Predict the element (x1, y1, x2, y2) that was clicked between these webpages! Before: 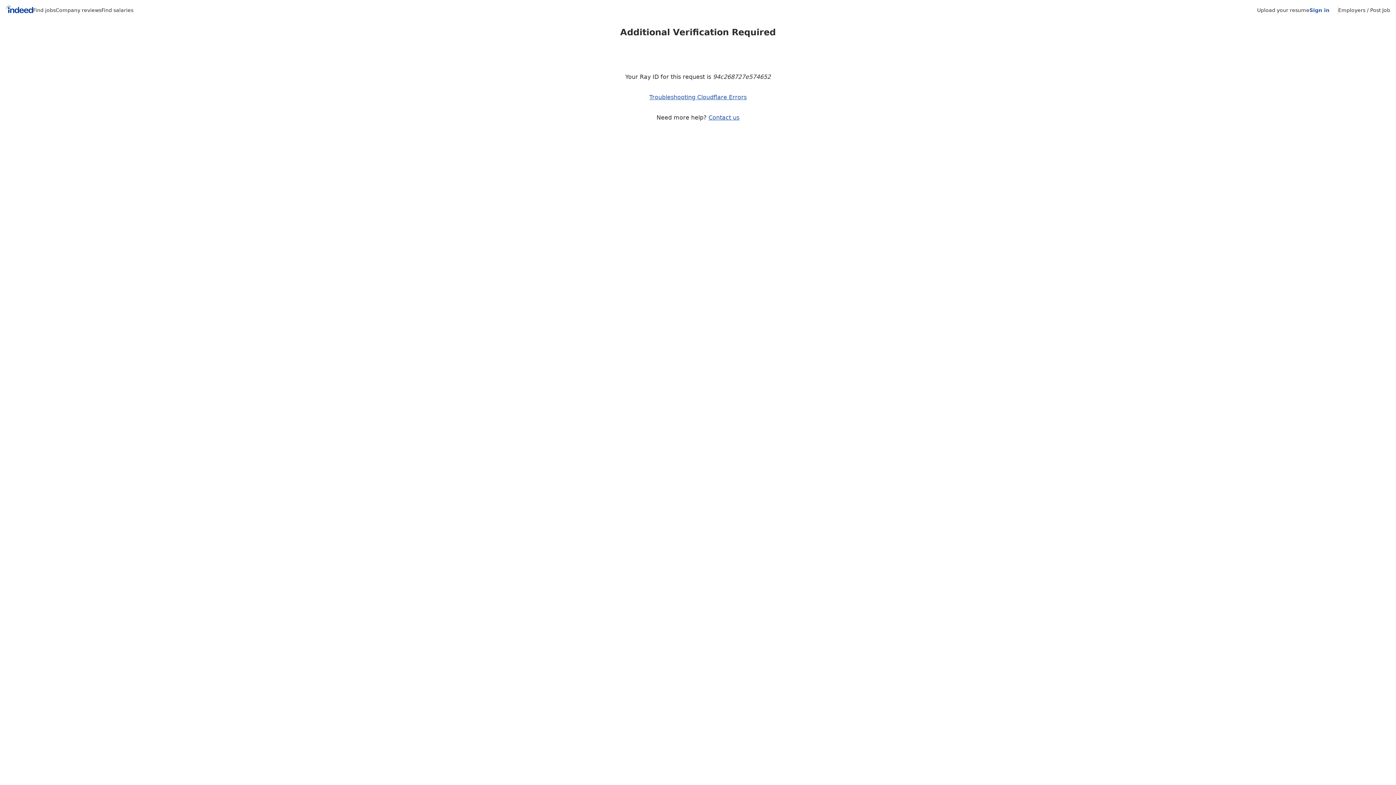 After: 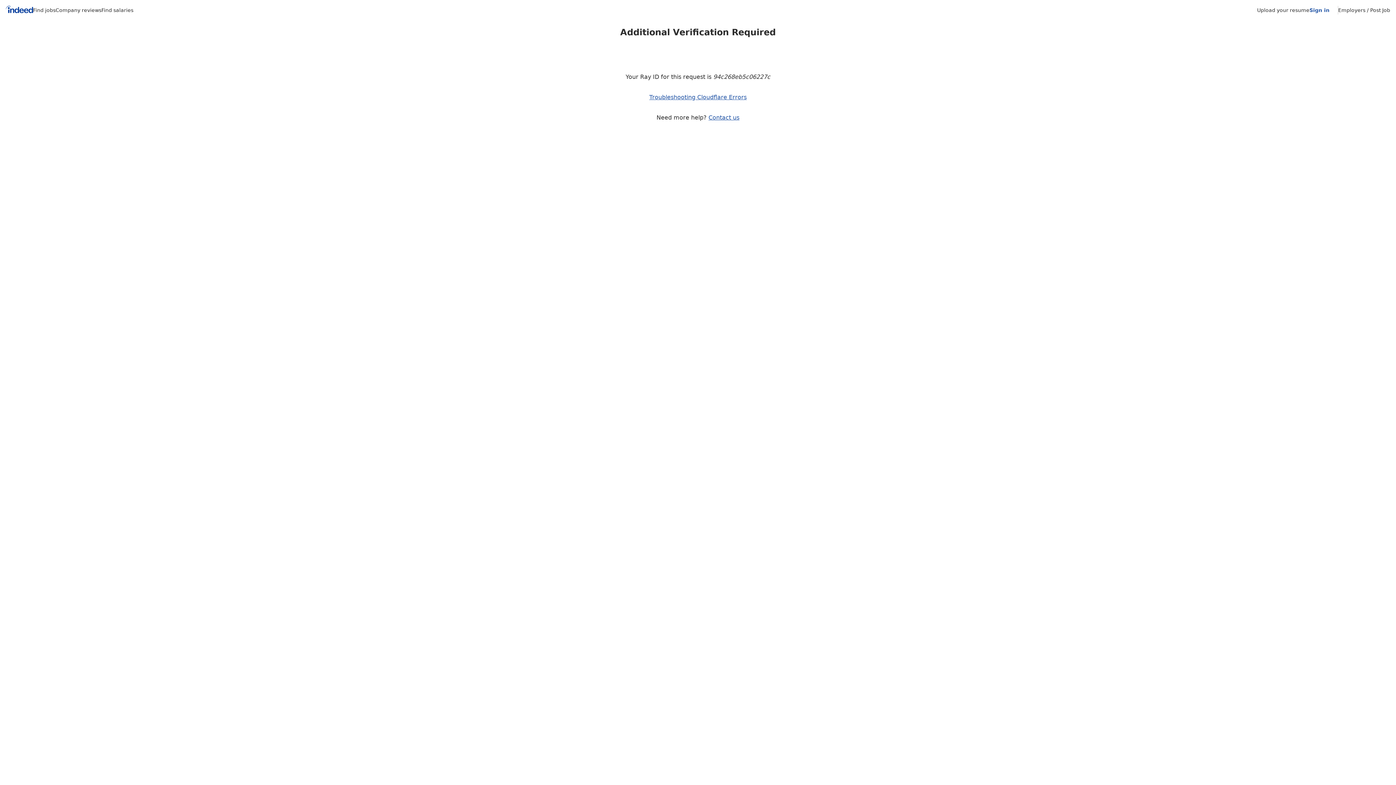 Action: bbox: (1309, 7, 1329, 13) label: Sign in